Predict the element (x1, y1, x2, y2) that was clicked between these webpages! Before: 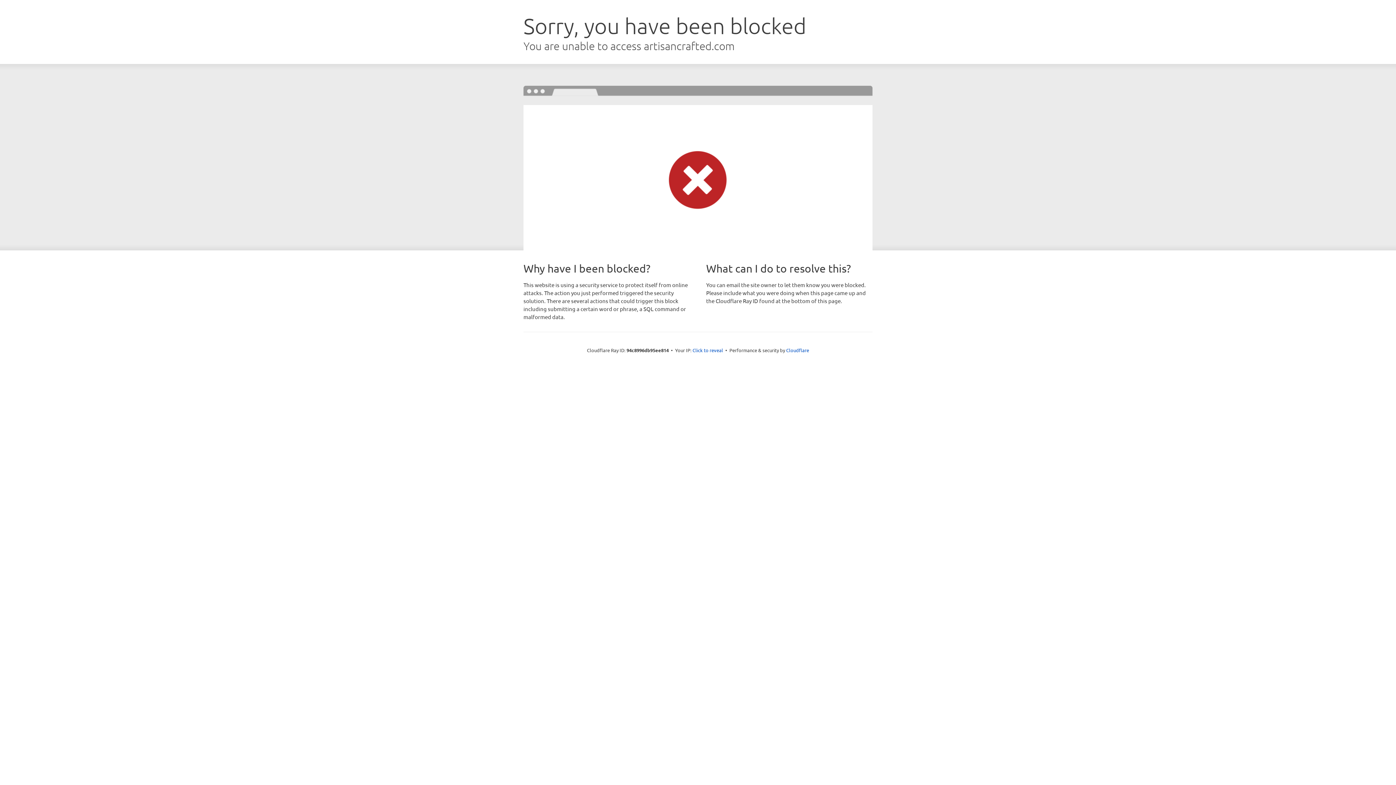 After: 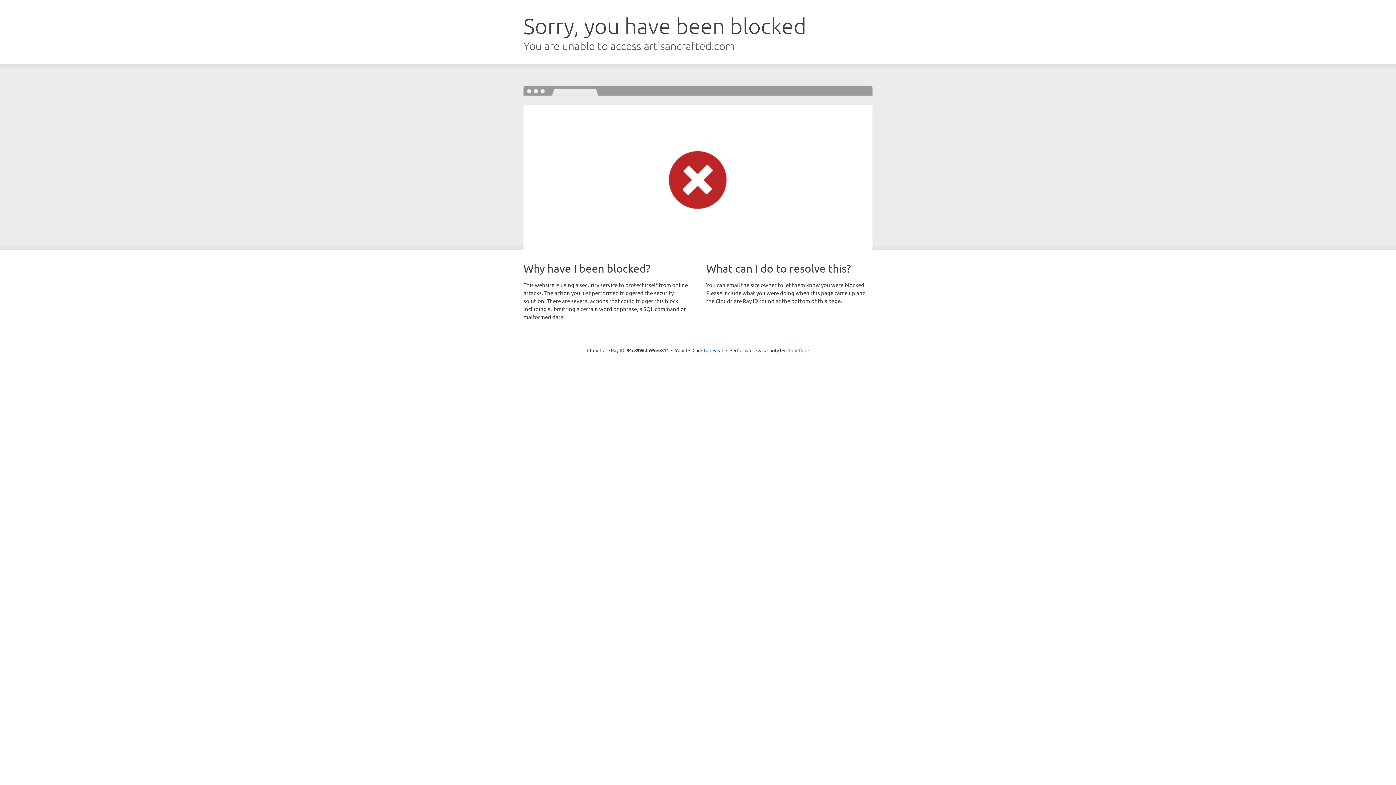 Action: label: Cloudflare bbox: (786, 347, 809, 353)